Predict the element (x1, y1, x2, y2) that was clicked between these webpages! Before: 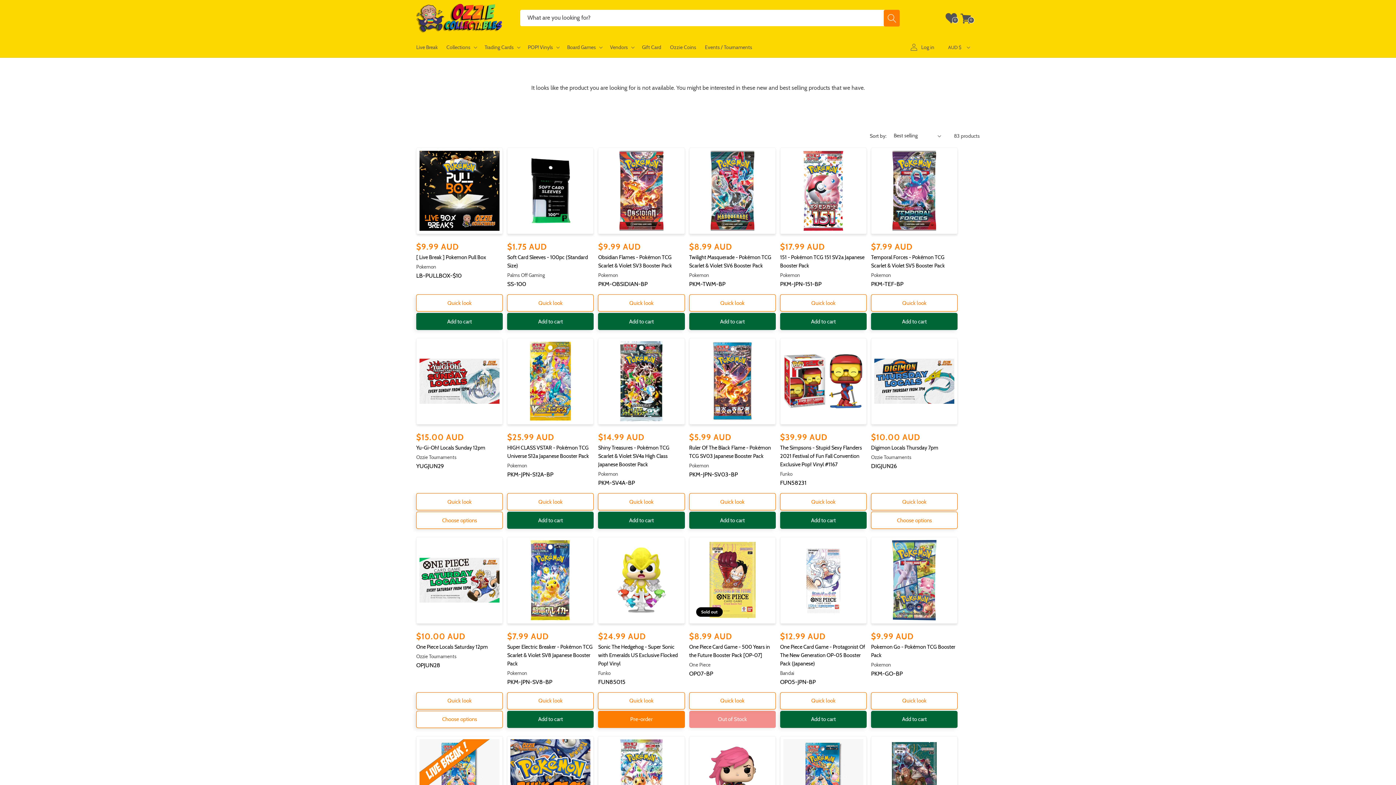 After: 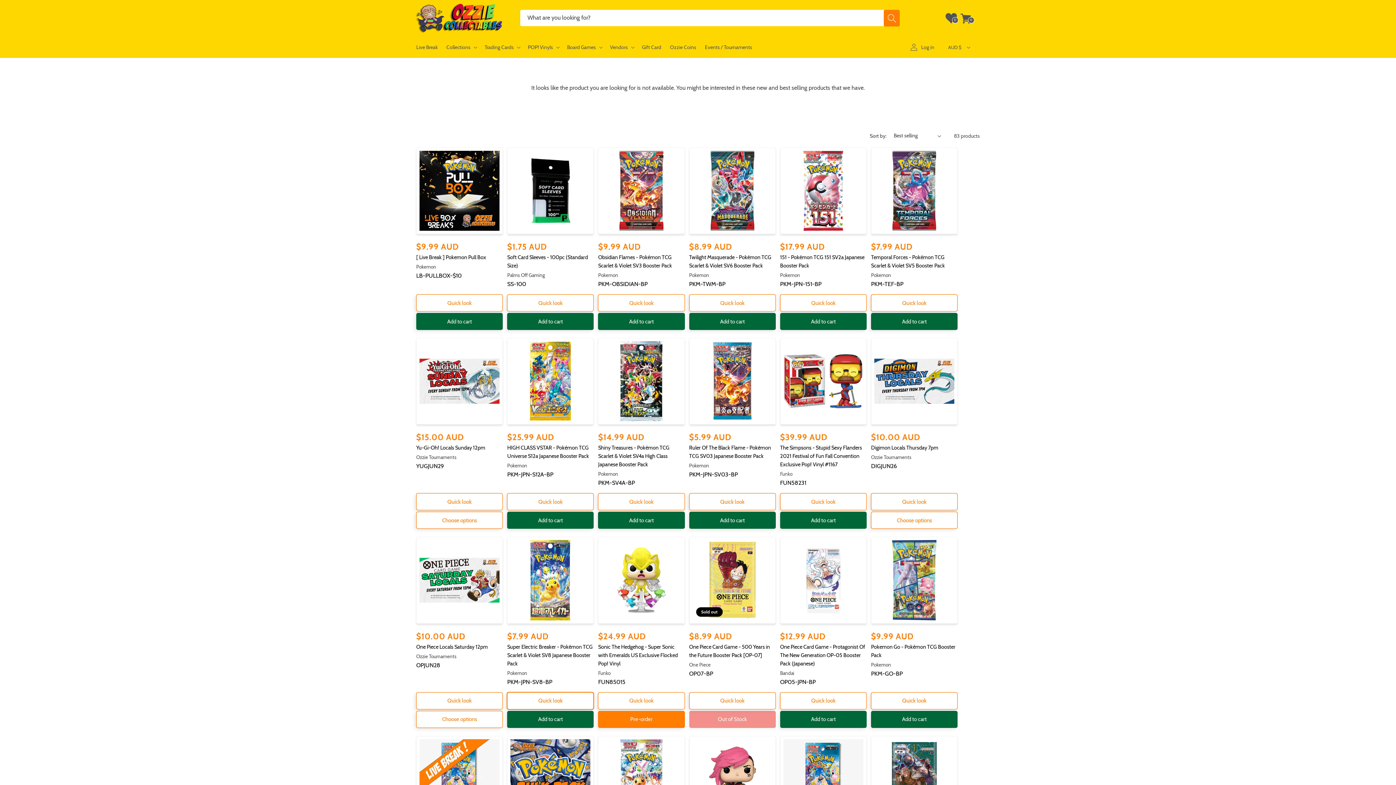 Action: label: Quick look bbox: (507, 692, 593, 709)